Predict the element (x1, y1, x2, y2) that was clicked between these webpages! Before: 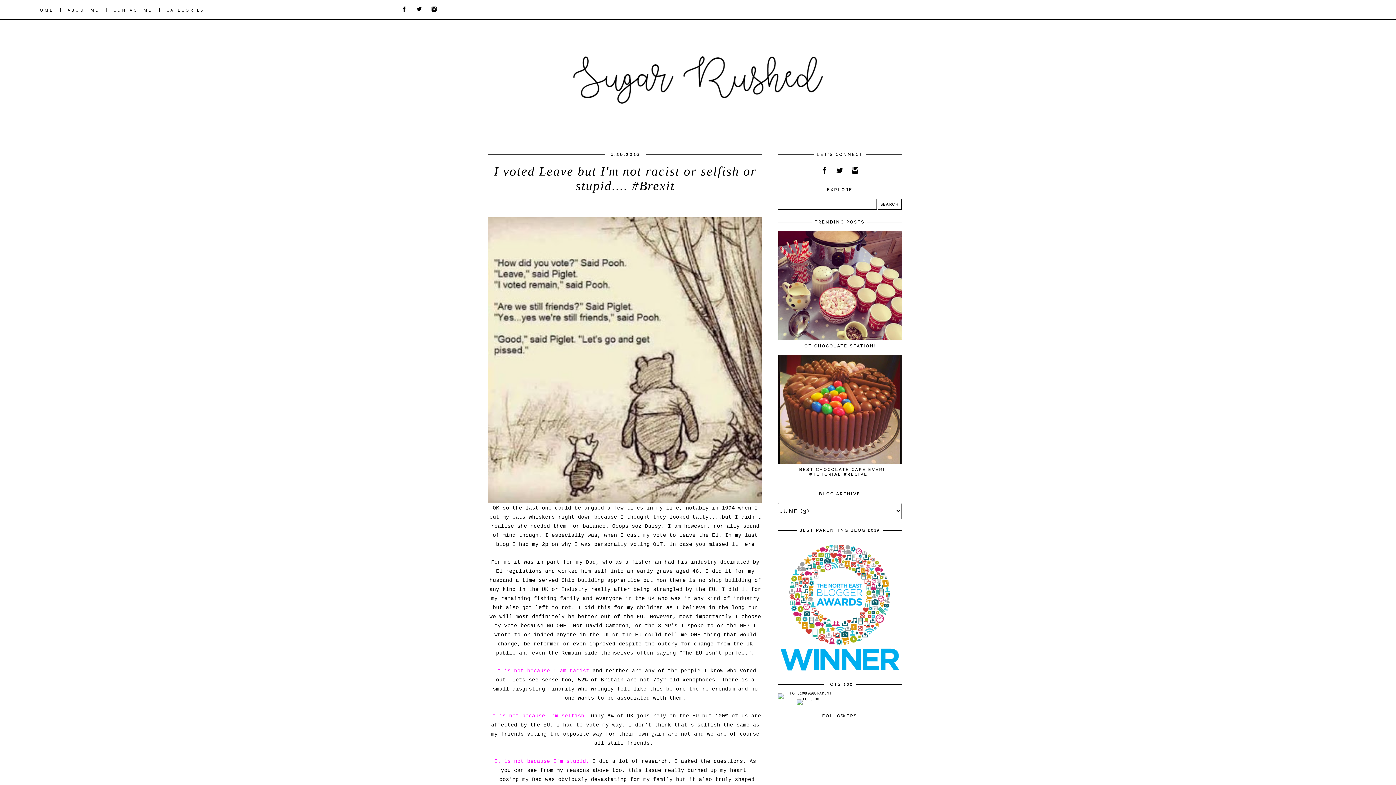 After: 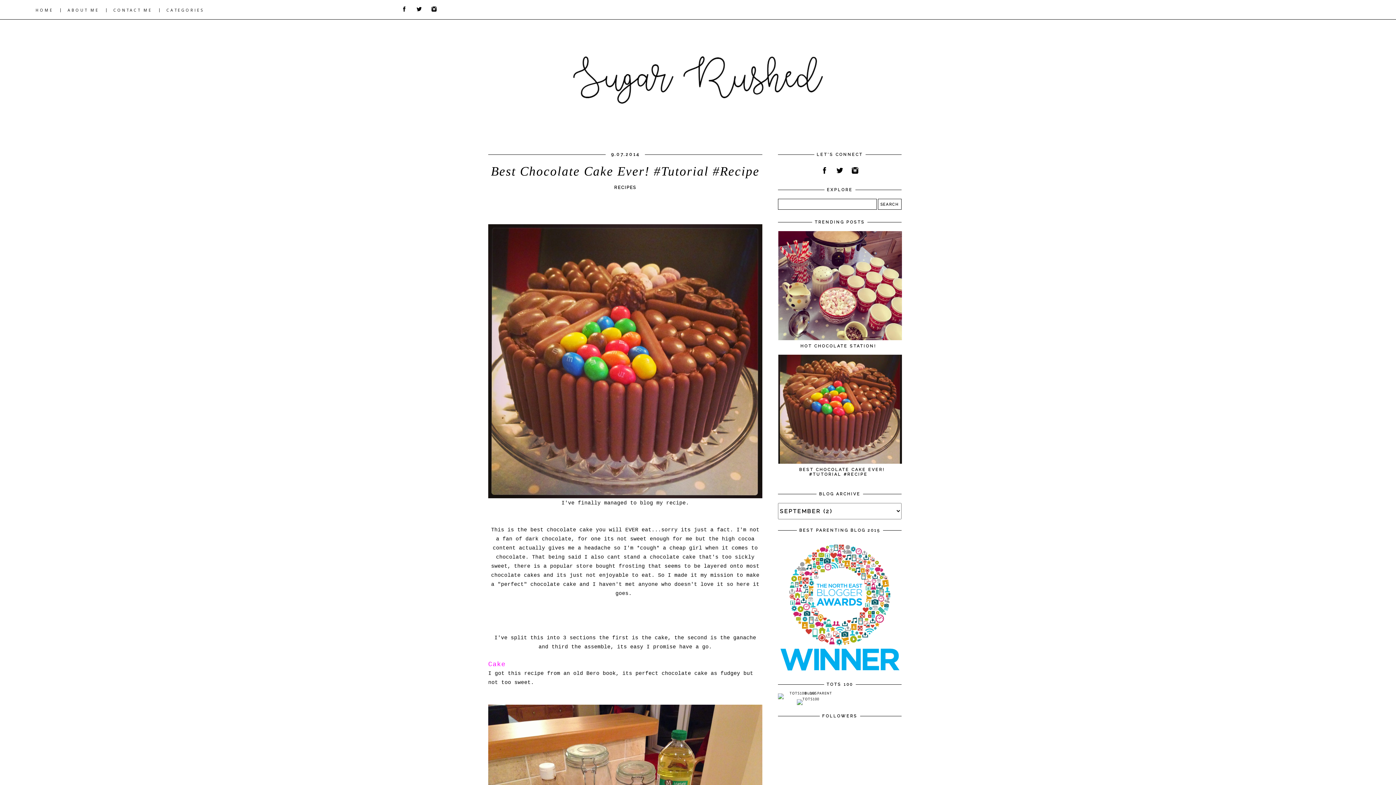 Action: bbox: (799, 467, 885, 477) label: BEST CHOCOLATE CAKE EVER! #TUTORIAL #RECIPE